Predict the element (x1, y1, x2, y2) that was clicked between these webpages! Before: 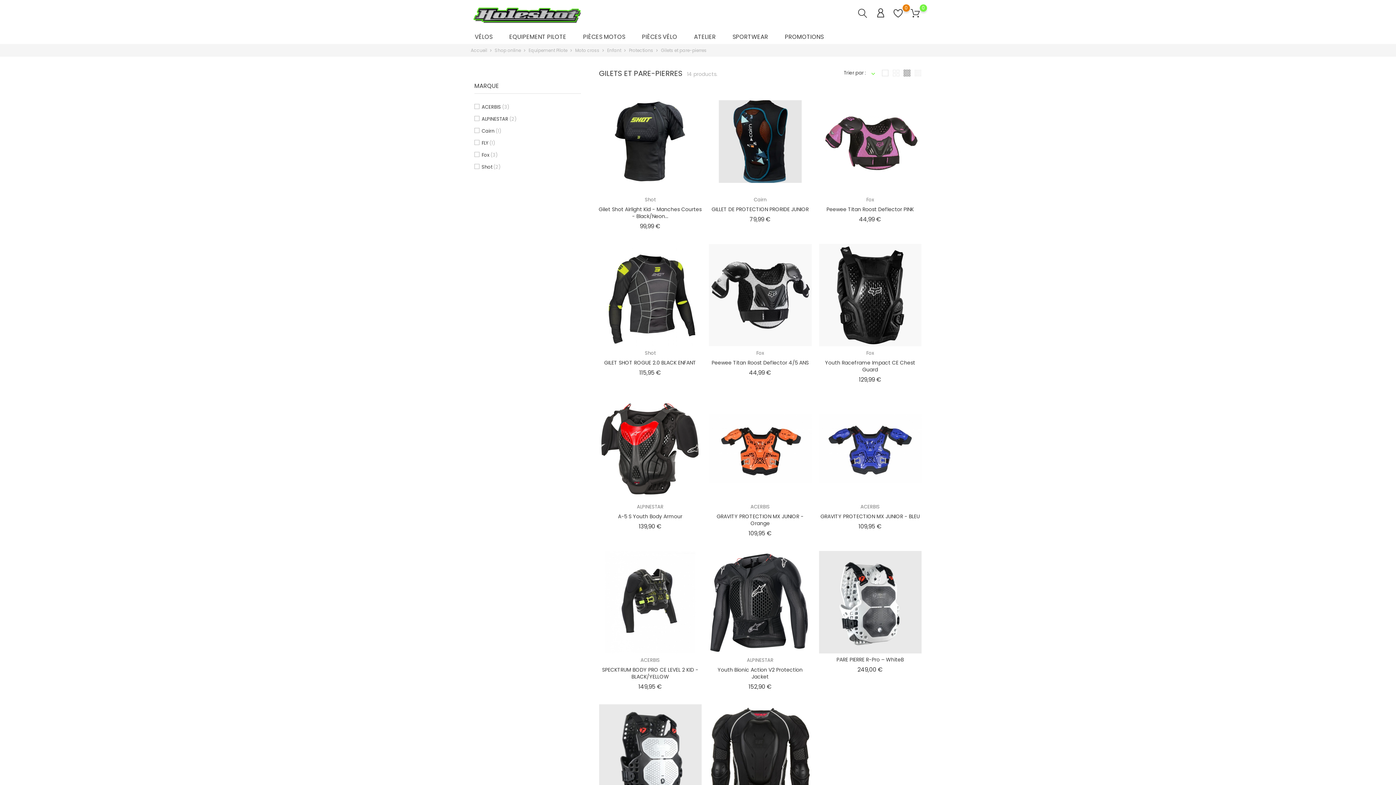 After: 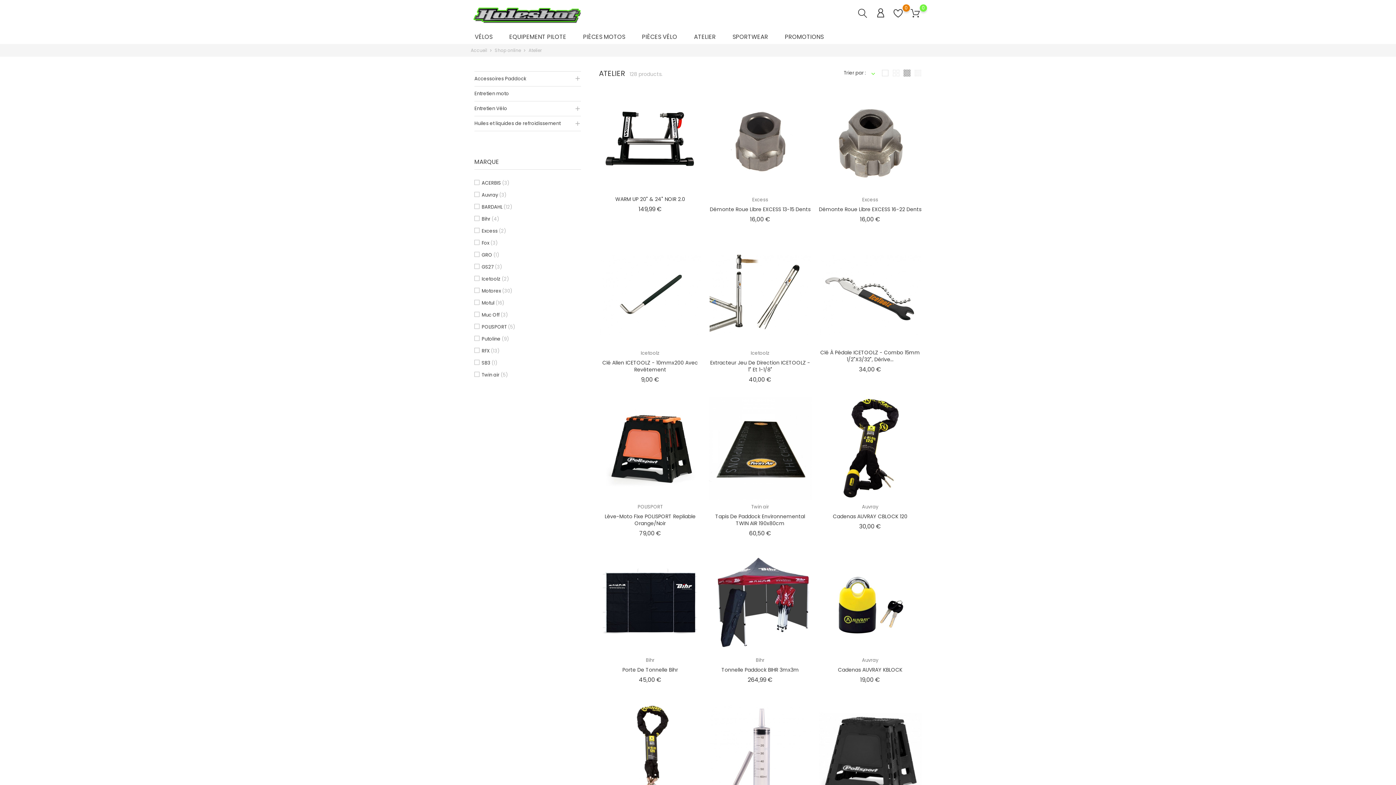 Action: label: ATELIER bbox: (694, 27, 716, 43)